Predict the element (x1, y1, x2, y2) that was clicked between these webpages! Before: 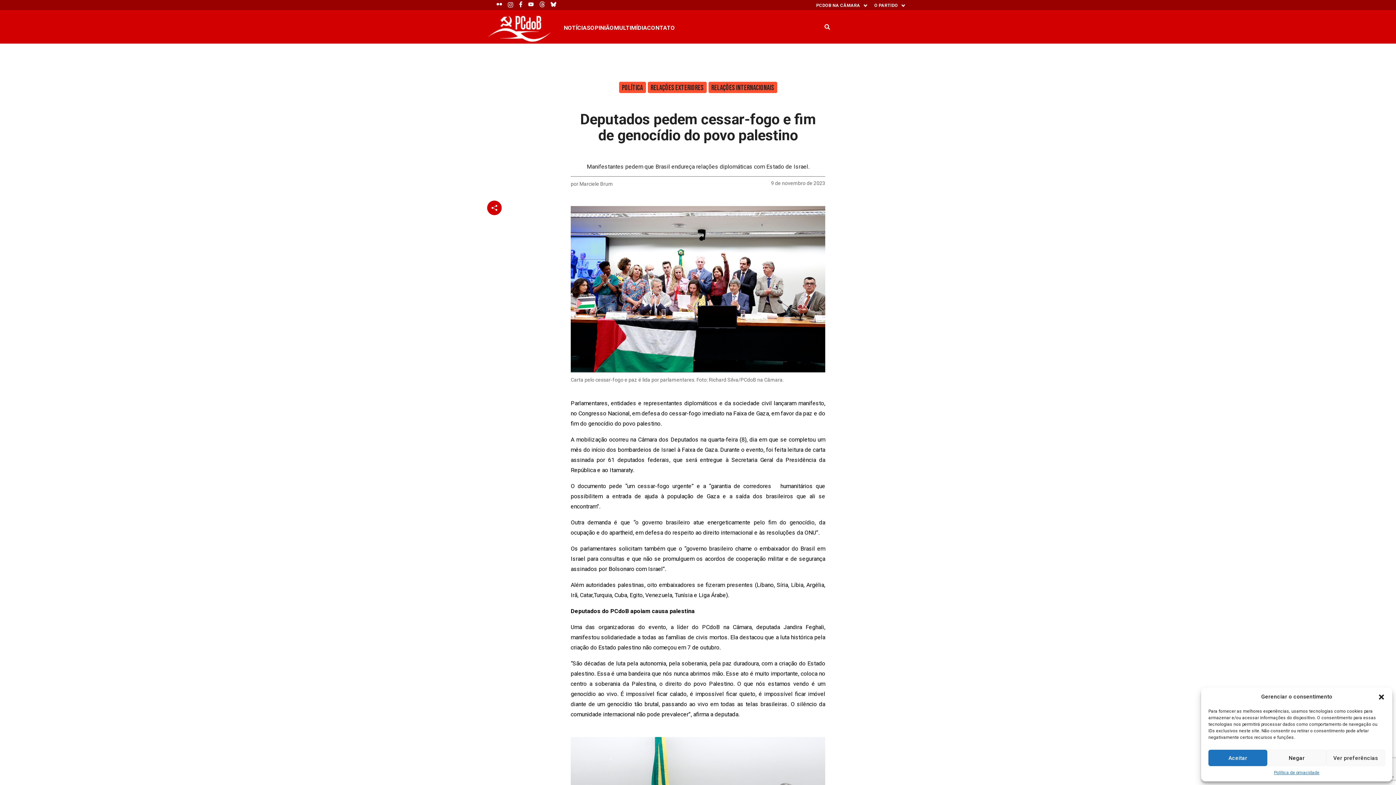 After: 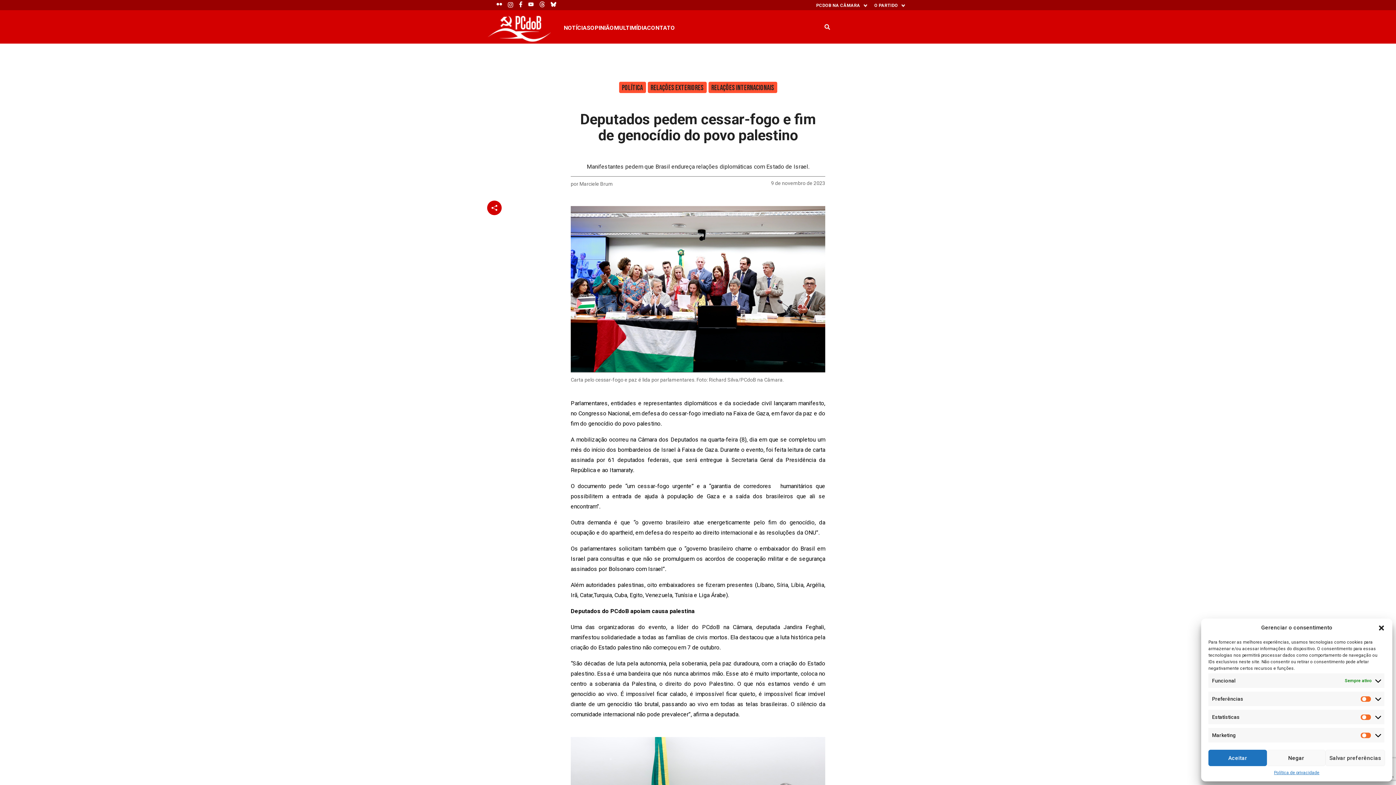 Action: label: Ver preferências bbox: (1326, 750, 1385, 766)